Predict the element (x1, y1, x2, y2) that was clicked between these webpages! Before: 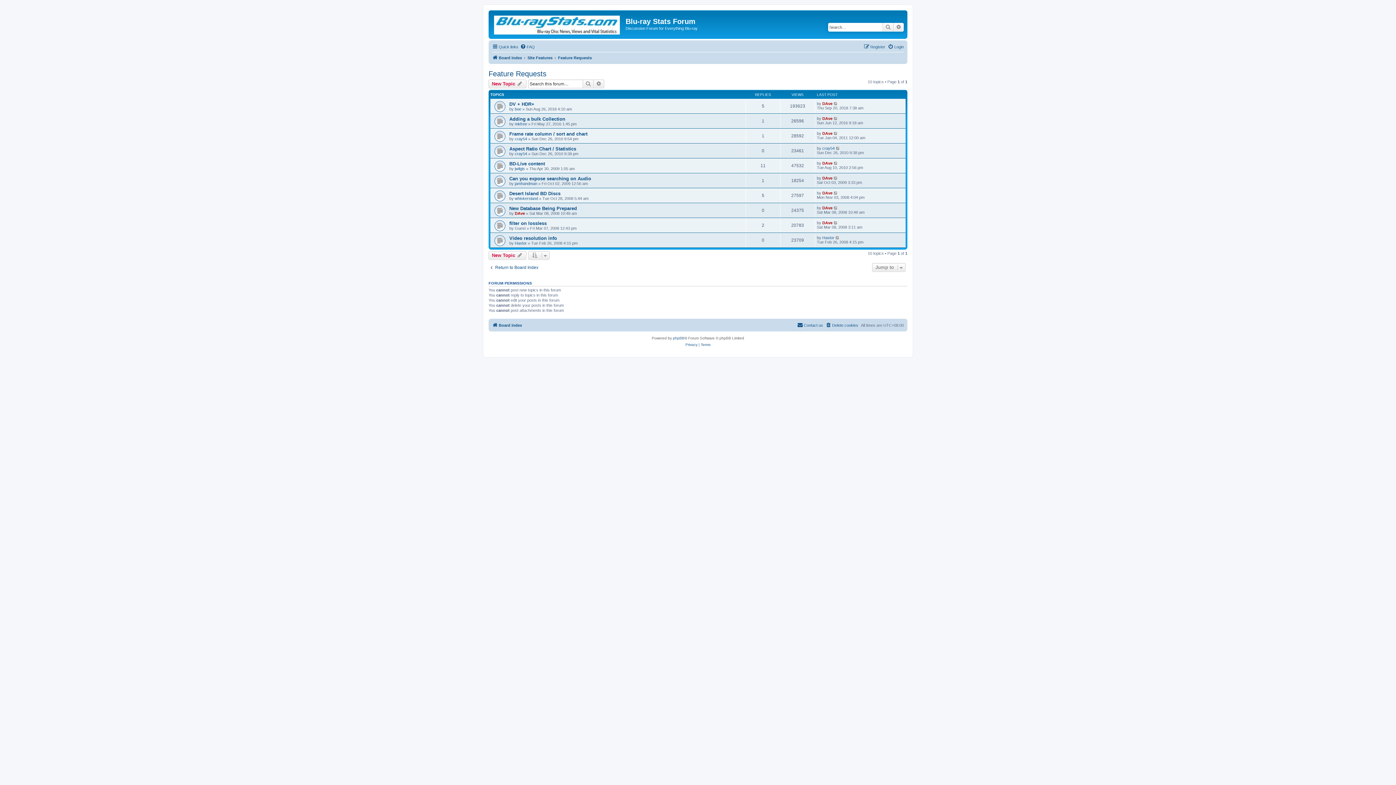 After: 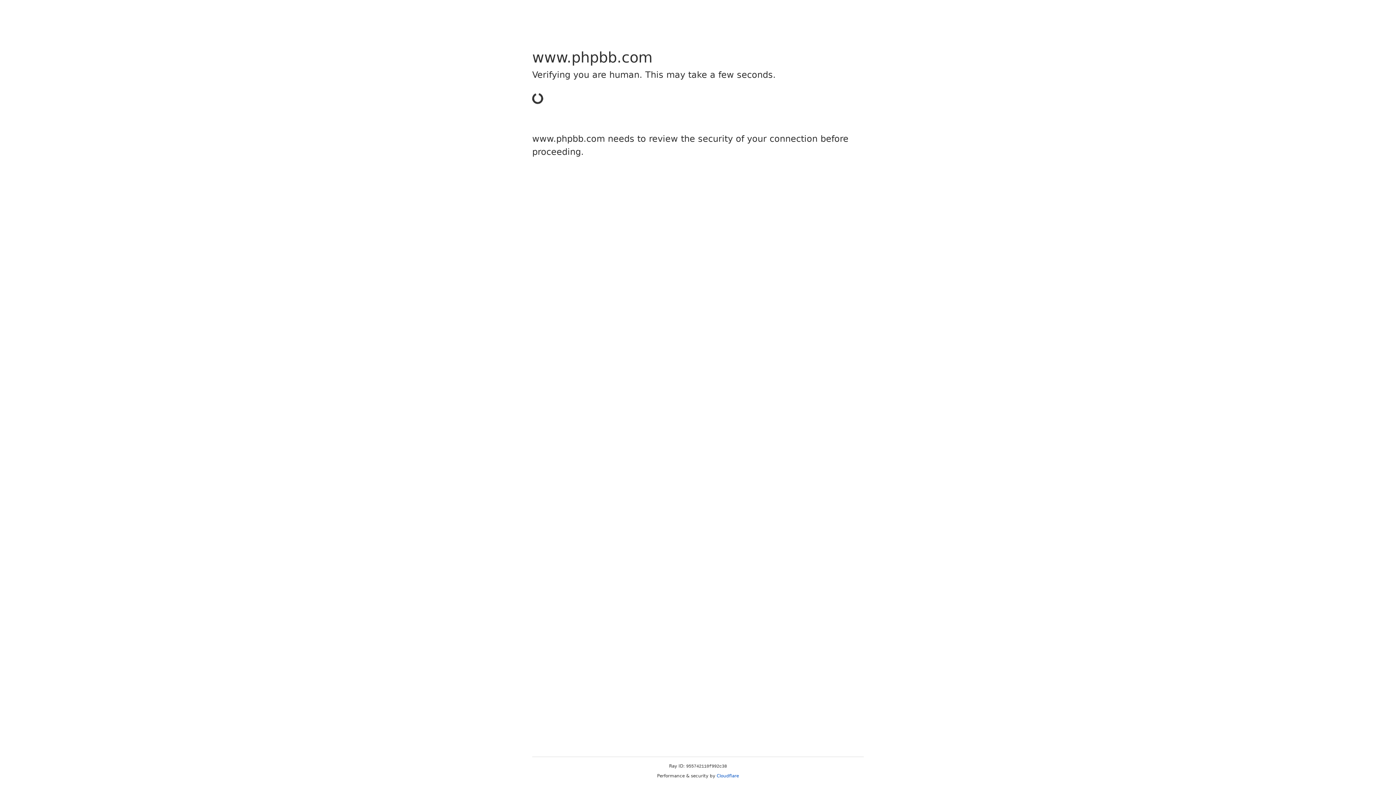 Action: label: phpBB bbox: (673, 335, 684, 341)